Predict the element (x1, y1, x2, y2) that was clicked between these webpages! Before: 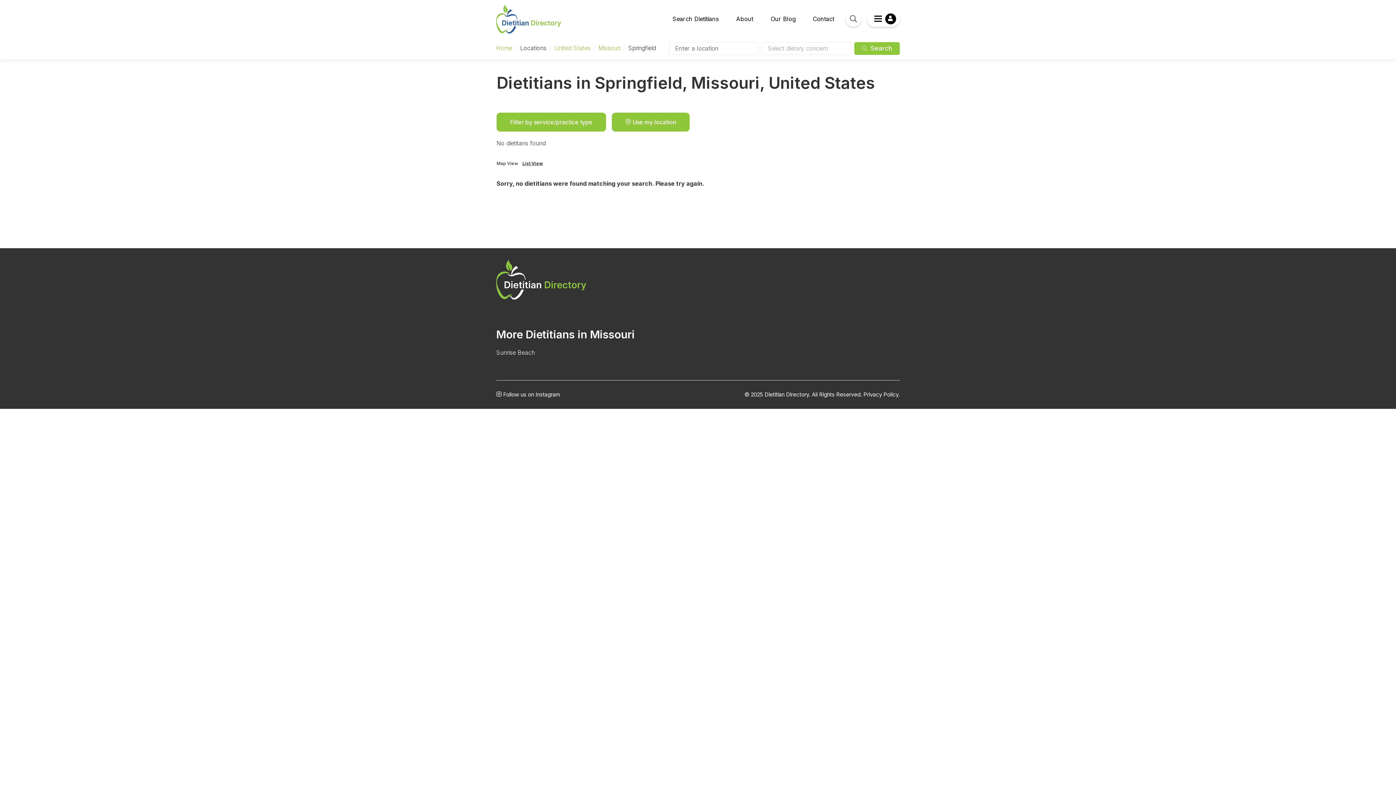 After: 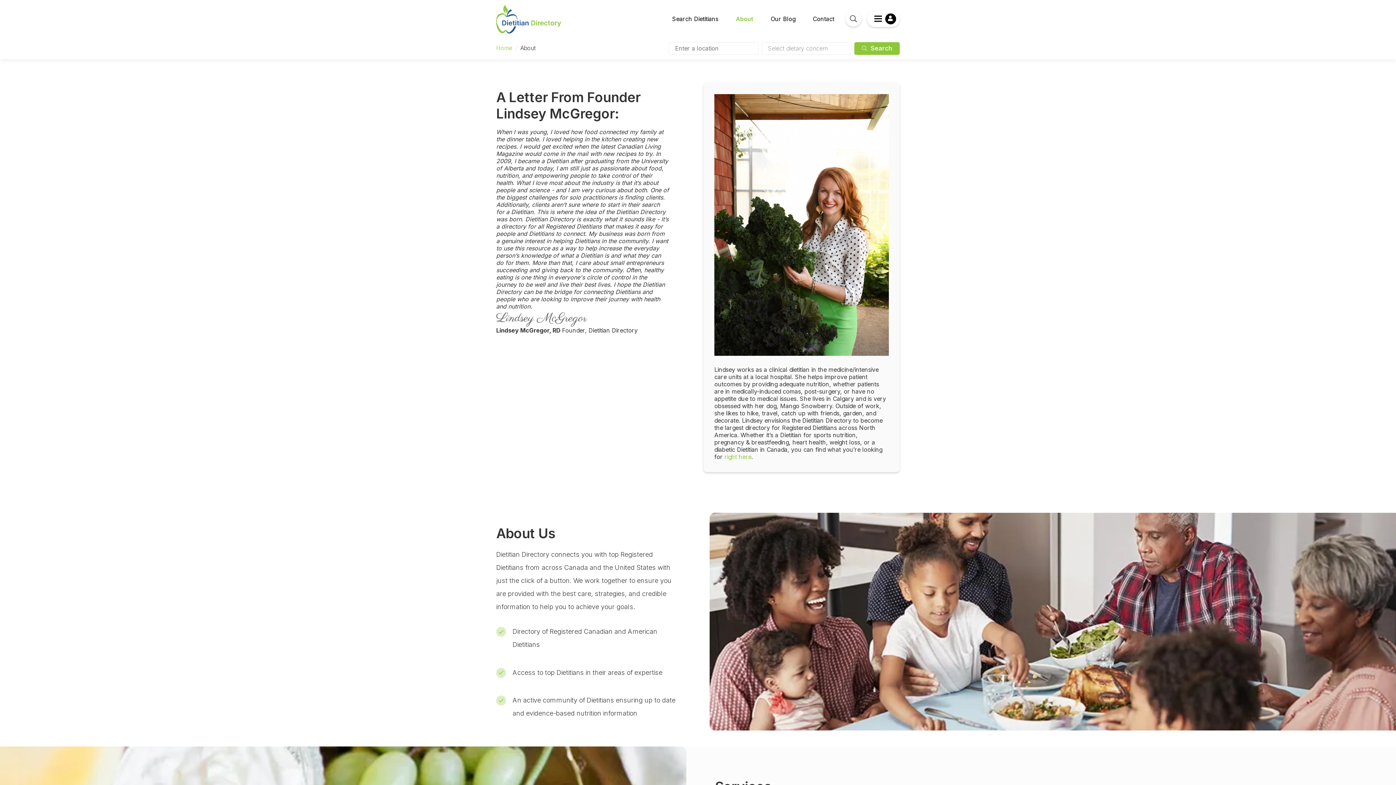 Action: label: About bbox: (736, 15, 753, 22)